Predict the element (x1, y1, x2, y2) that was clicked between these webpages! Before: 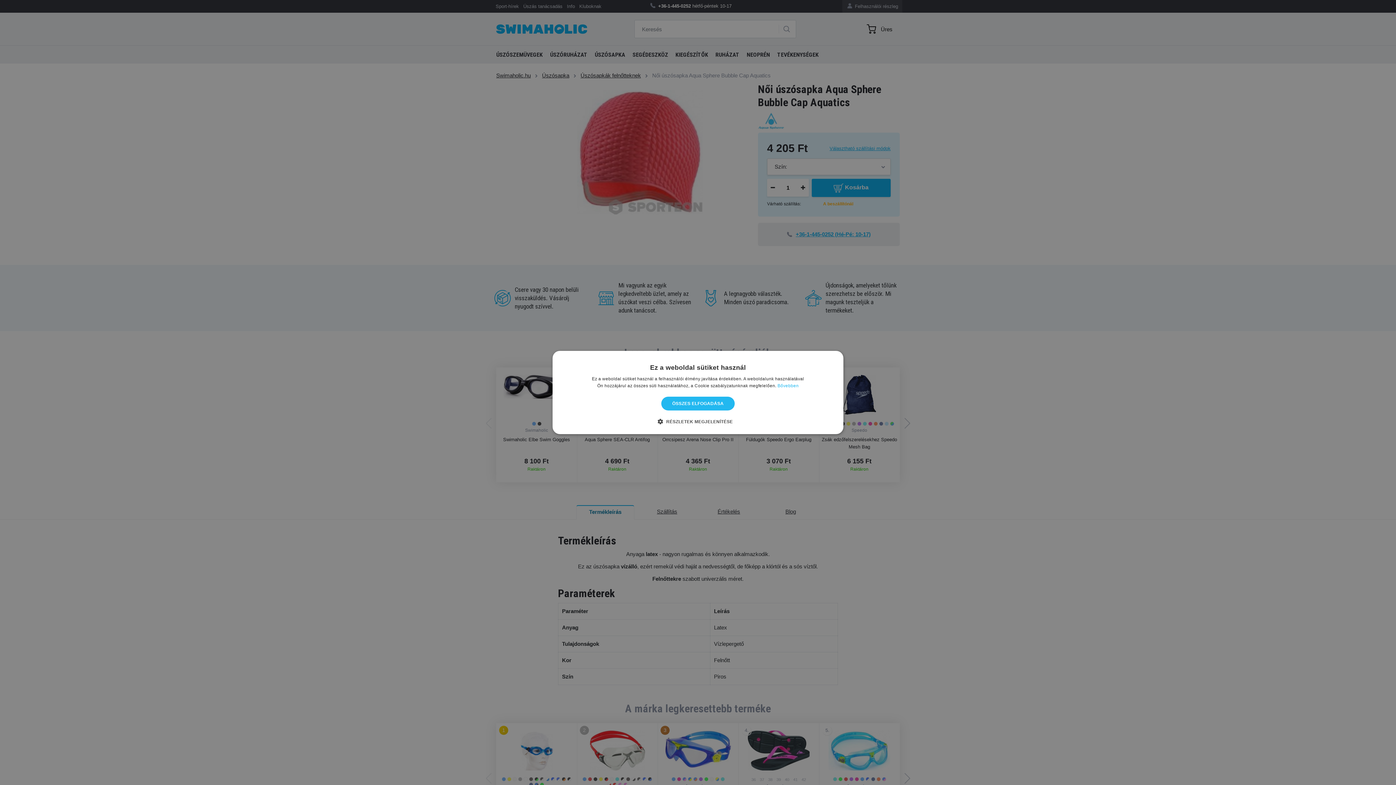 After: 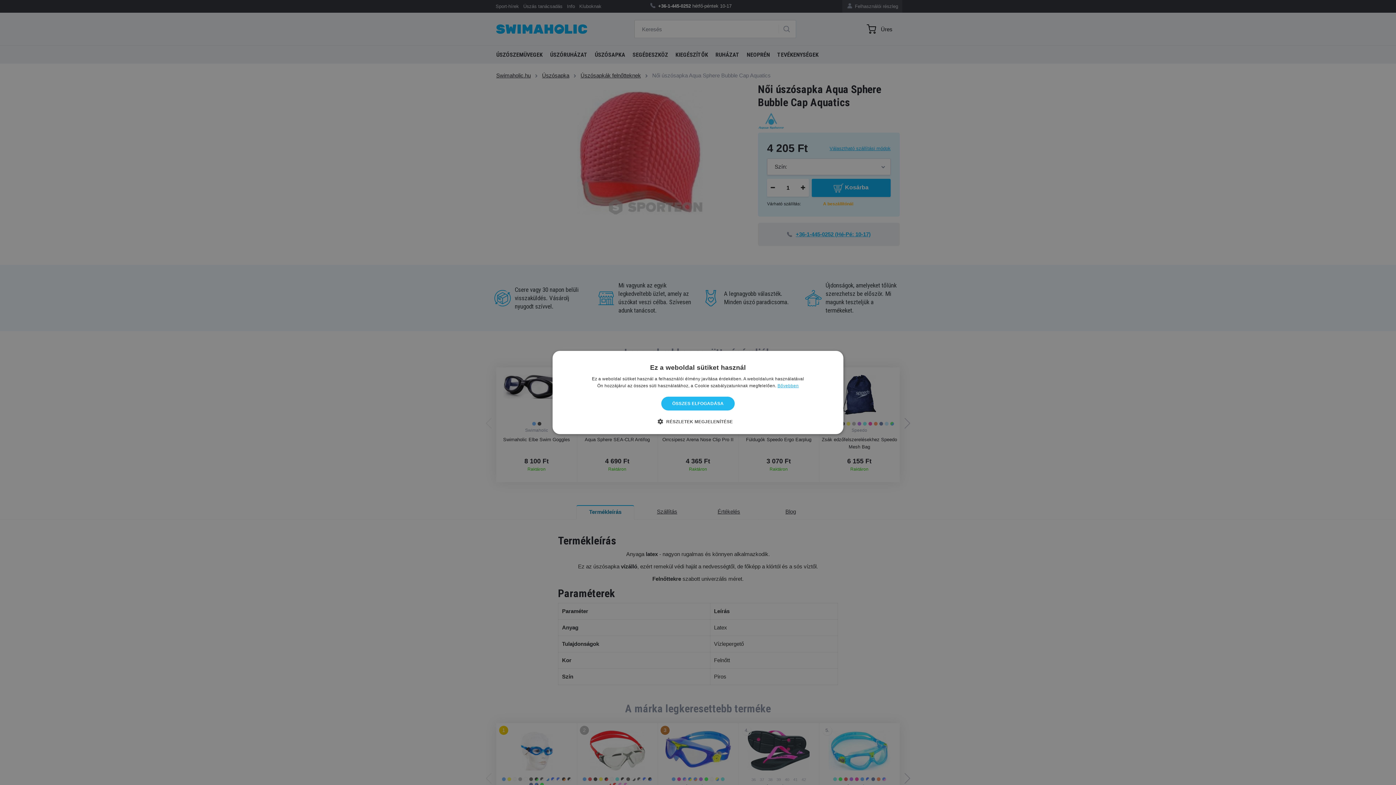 Action: label: Bővebben, opens a new window bbox: (777, 383, 798, 388)